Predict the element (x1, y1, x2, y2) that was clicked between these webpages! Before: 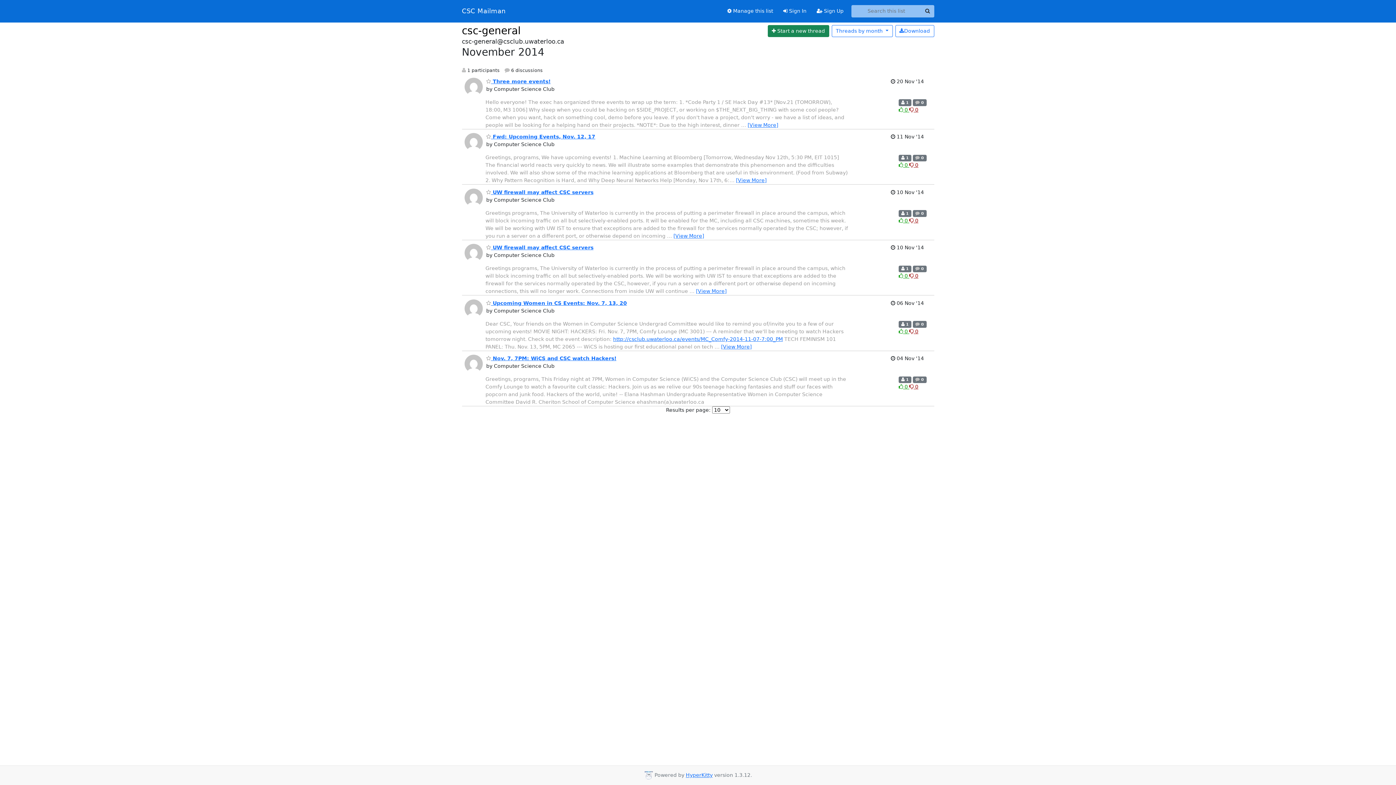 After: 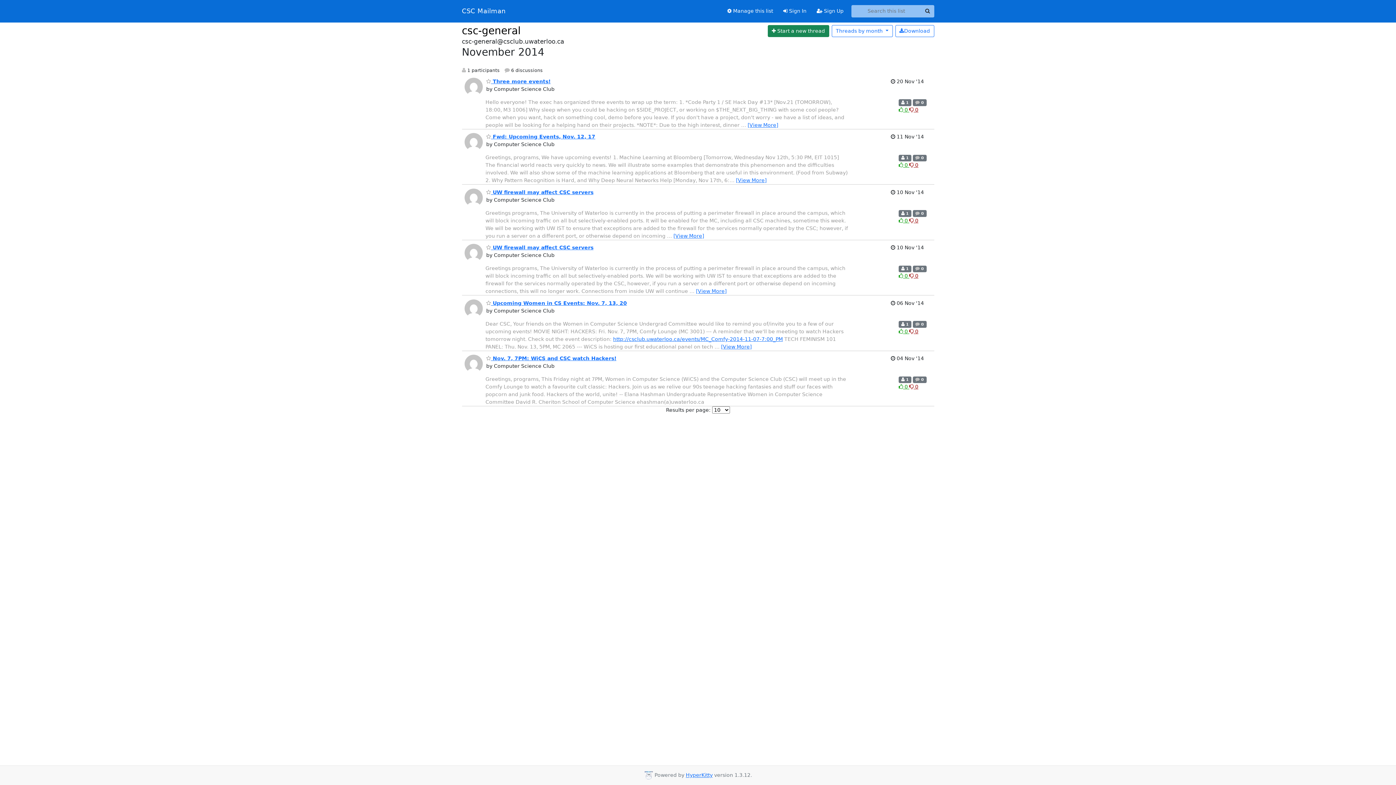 Action: bbox: (909, 162, 918, 168) label: Dislike thread